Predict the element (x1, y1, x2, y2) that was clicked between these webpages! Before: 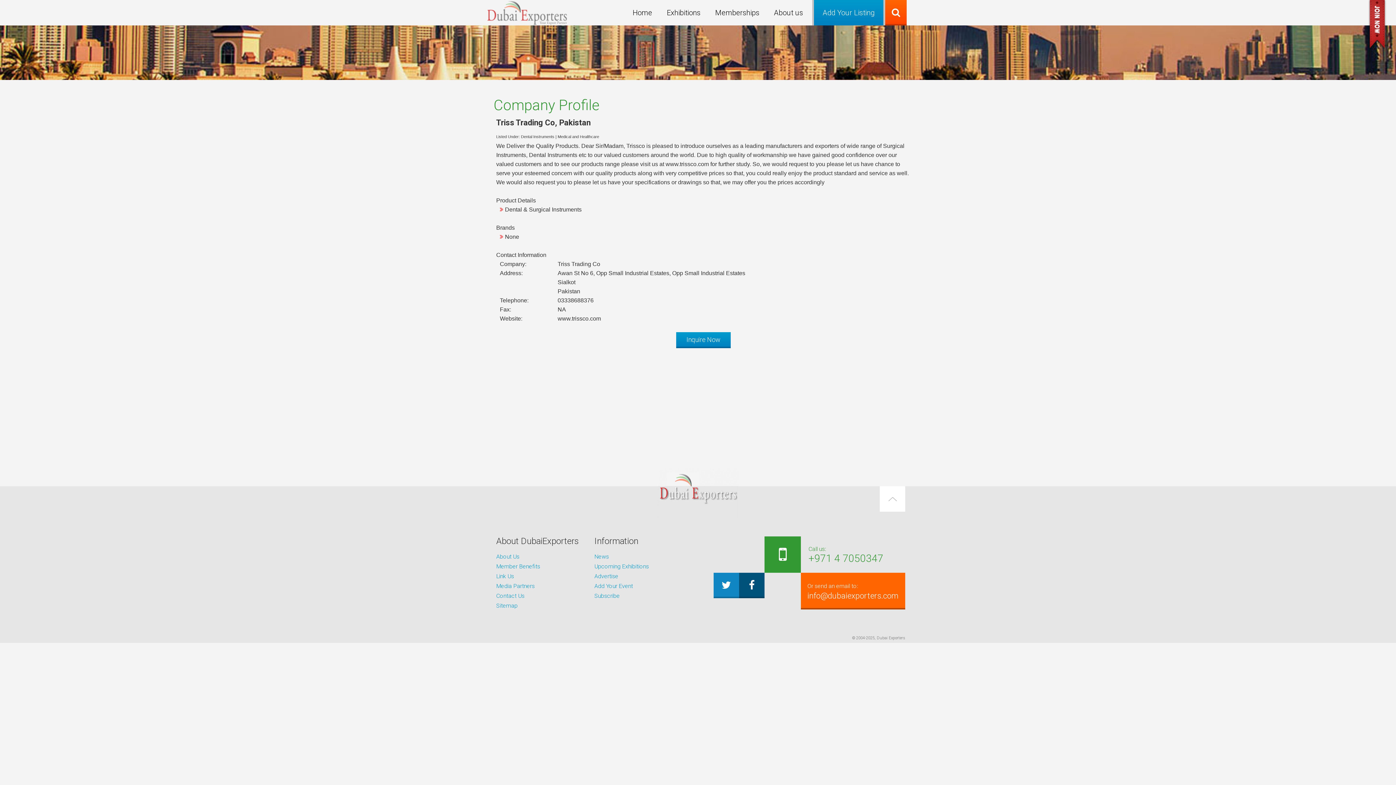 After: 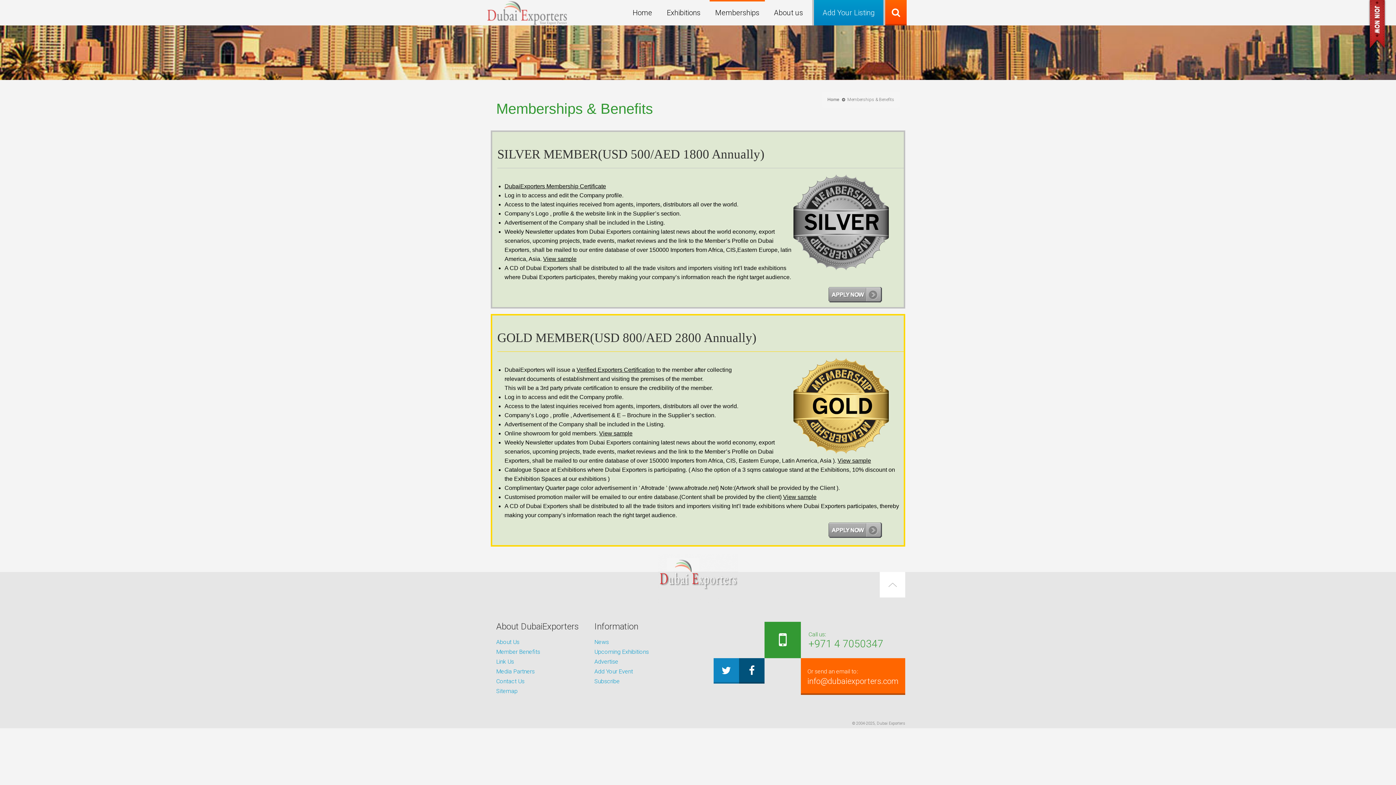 Action: label: Memberships bbox: (709, 0, 765, 25)